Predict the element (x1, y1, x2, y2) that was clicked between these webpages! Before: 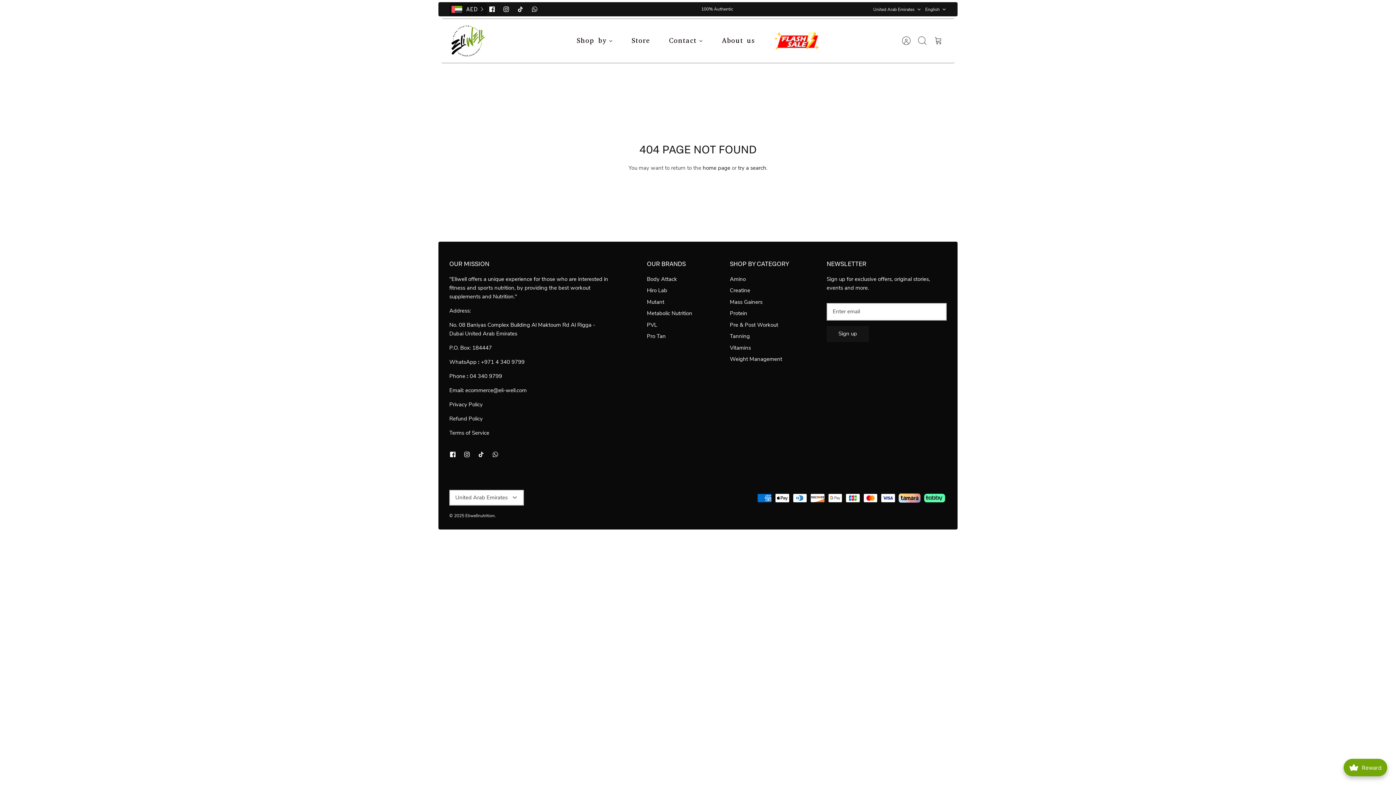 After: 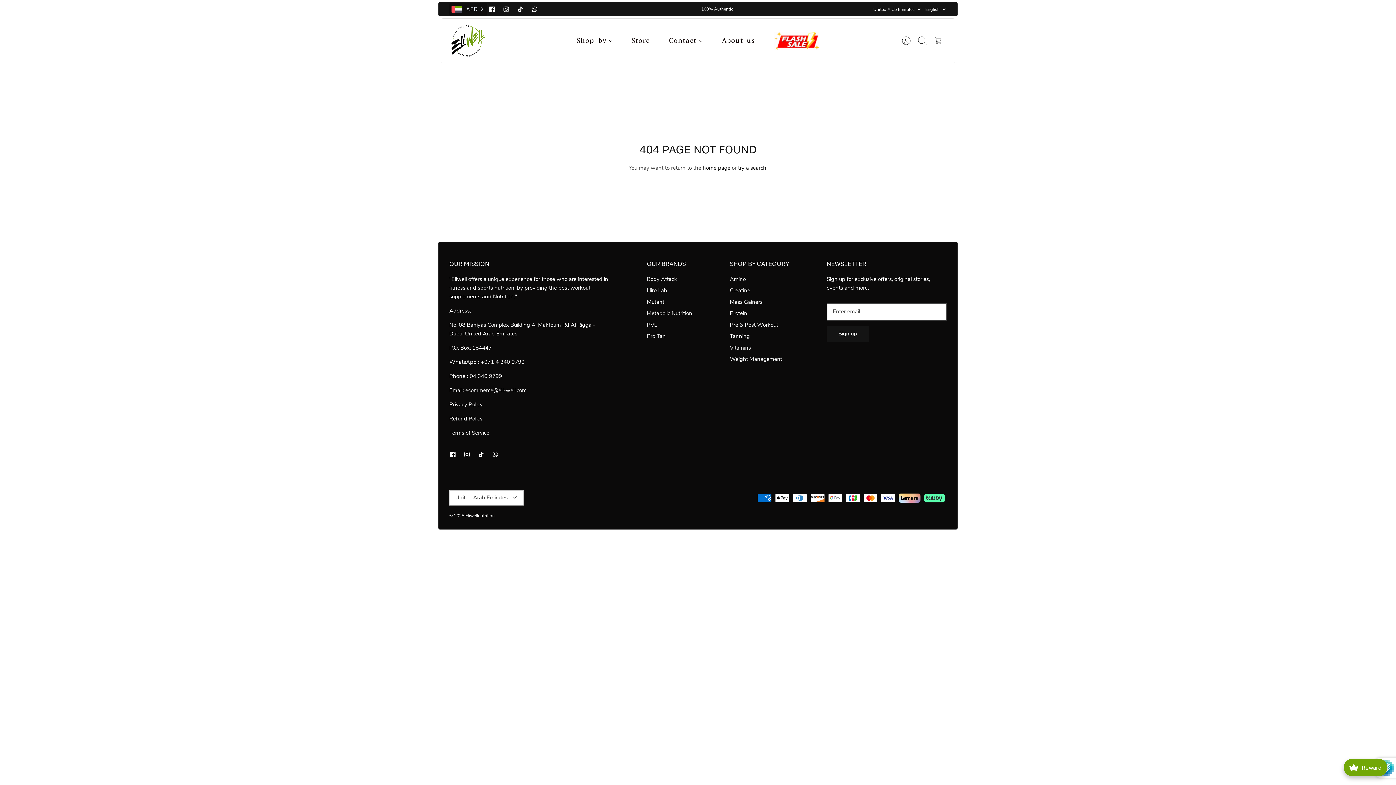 Action: bbox: (826, 326, 869, 342) label: Sign up